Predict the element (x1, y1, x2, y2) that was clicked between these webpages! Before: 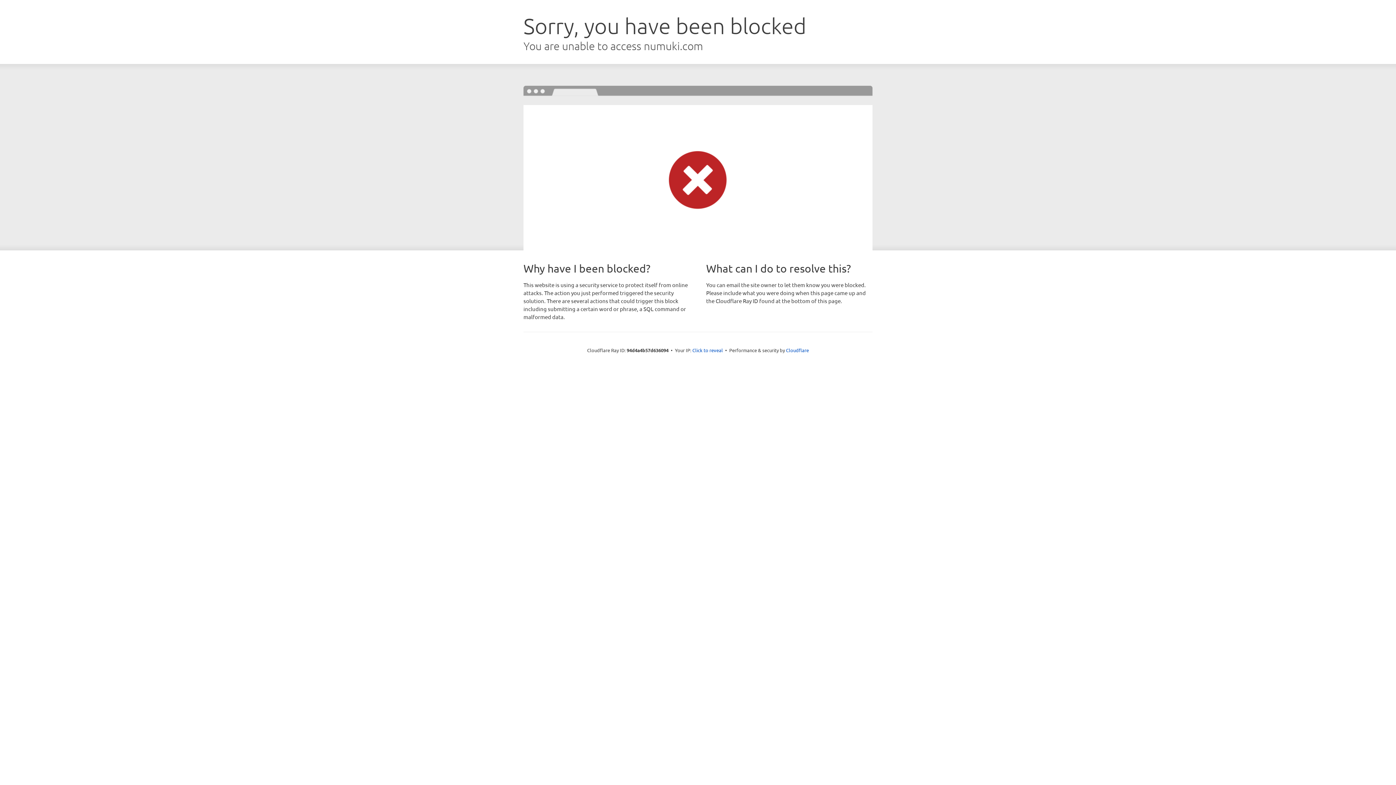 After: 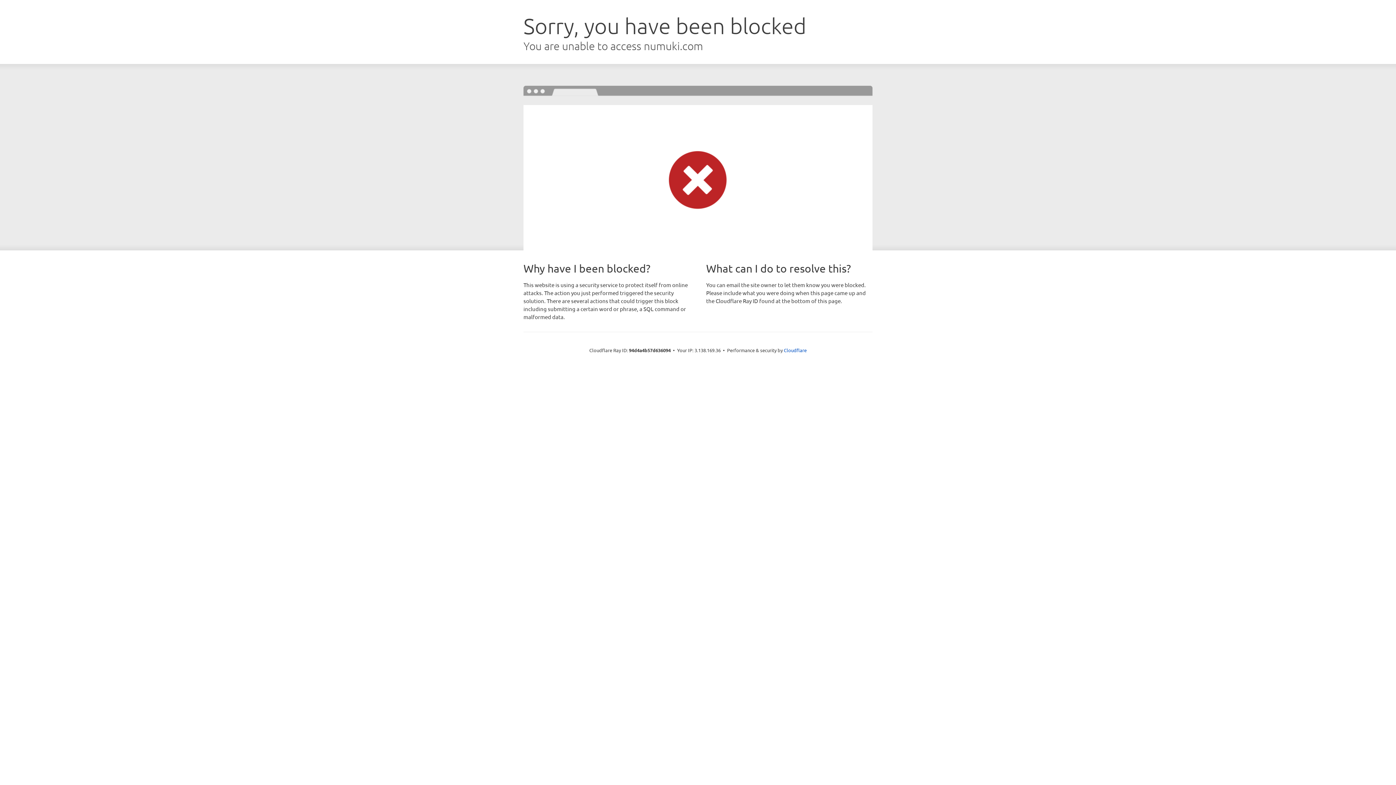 Action: label: Click to reveal bbox: (692, 346, 723, 353)